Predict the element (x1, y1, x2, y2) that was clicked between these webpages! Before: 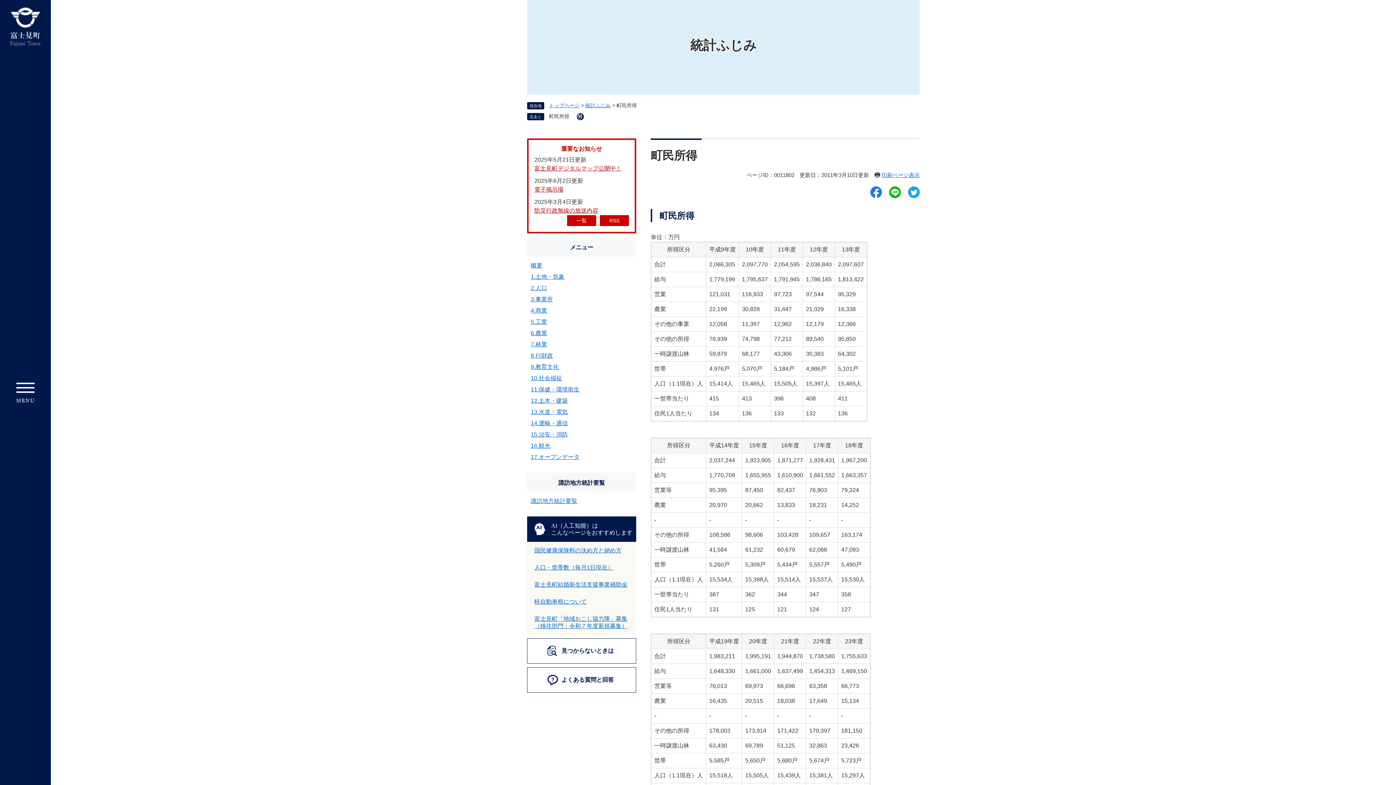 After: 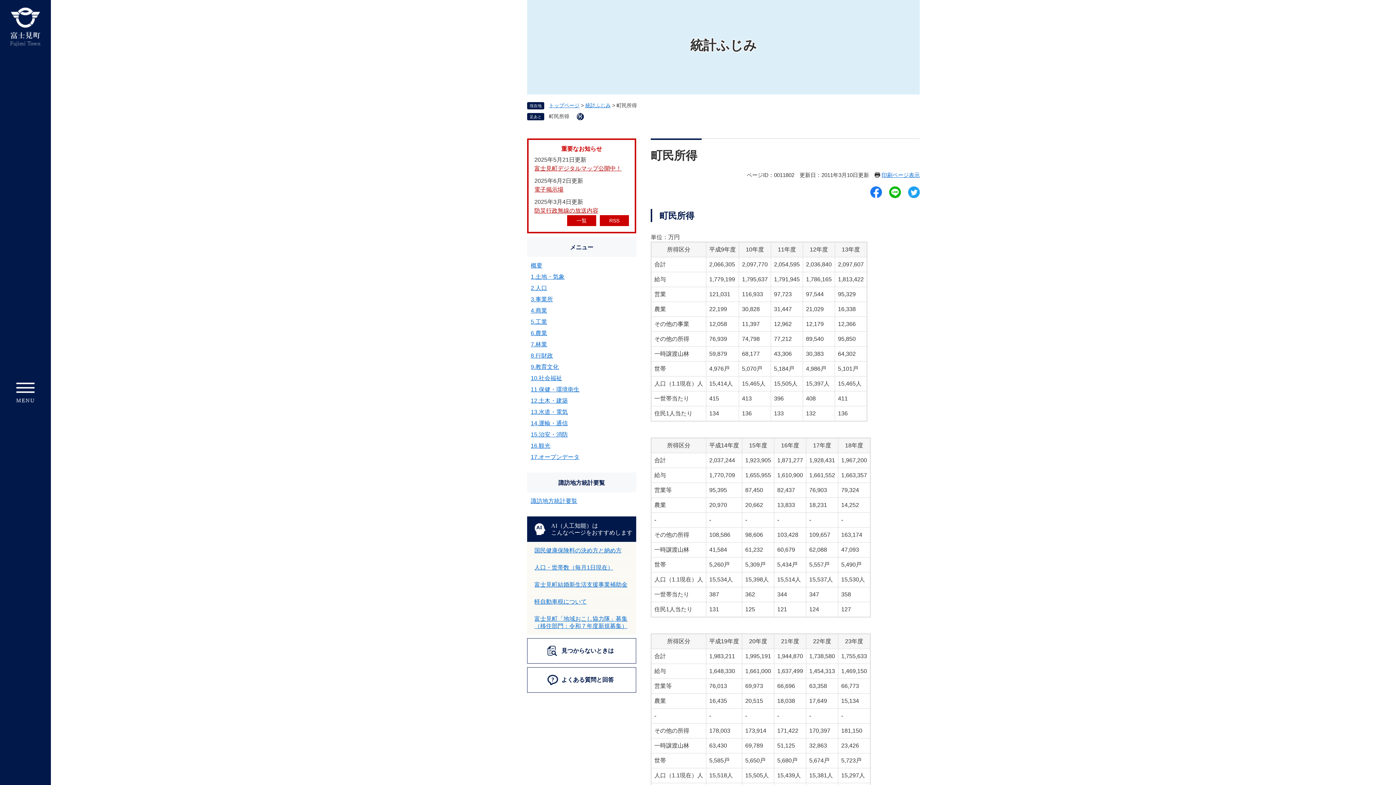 Action: bbox: (908, 186, 920, 198)